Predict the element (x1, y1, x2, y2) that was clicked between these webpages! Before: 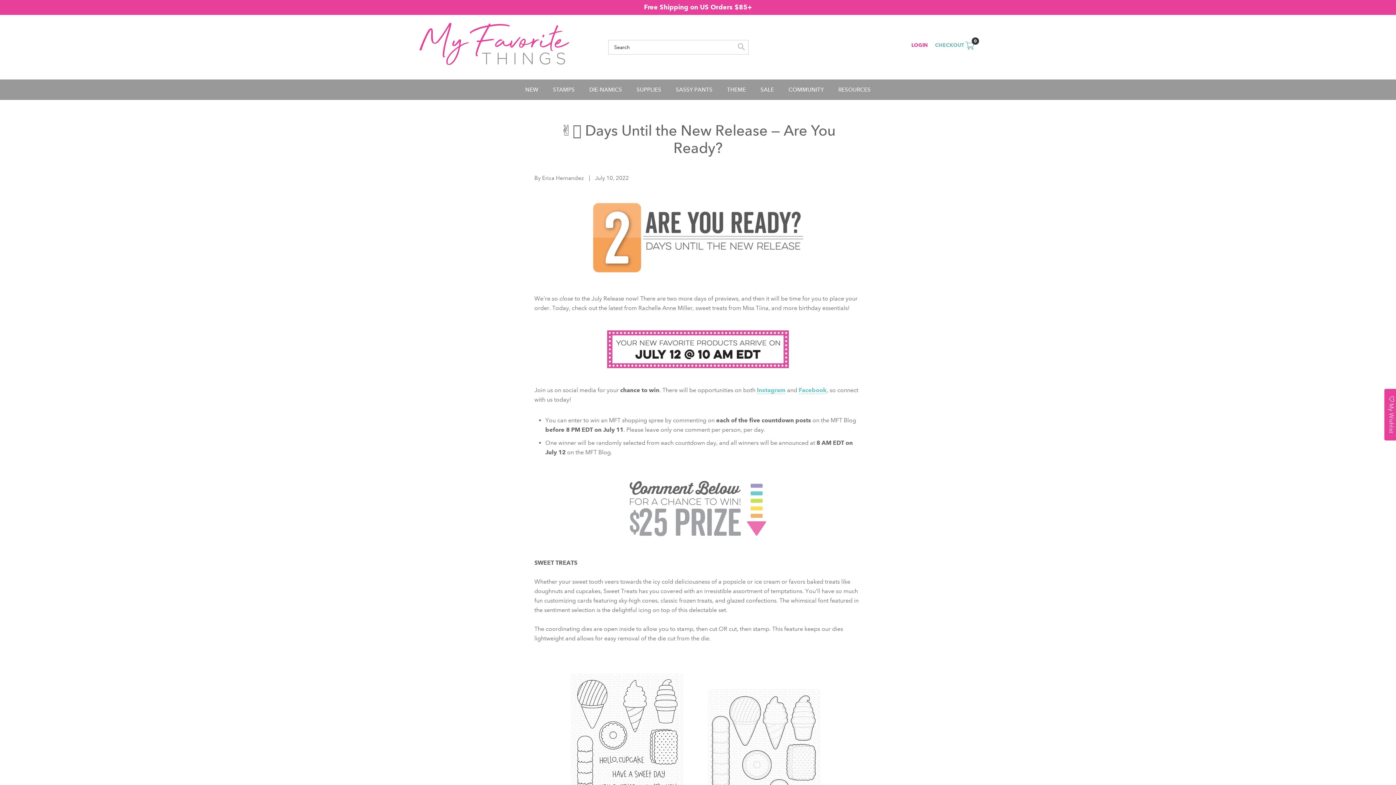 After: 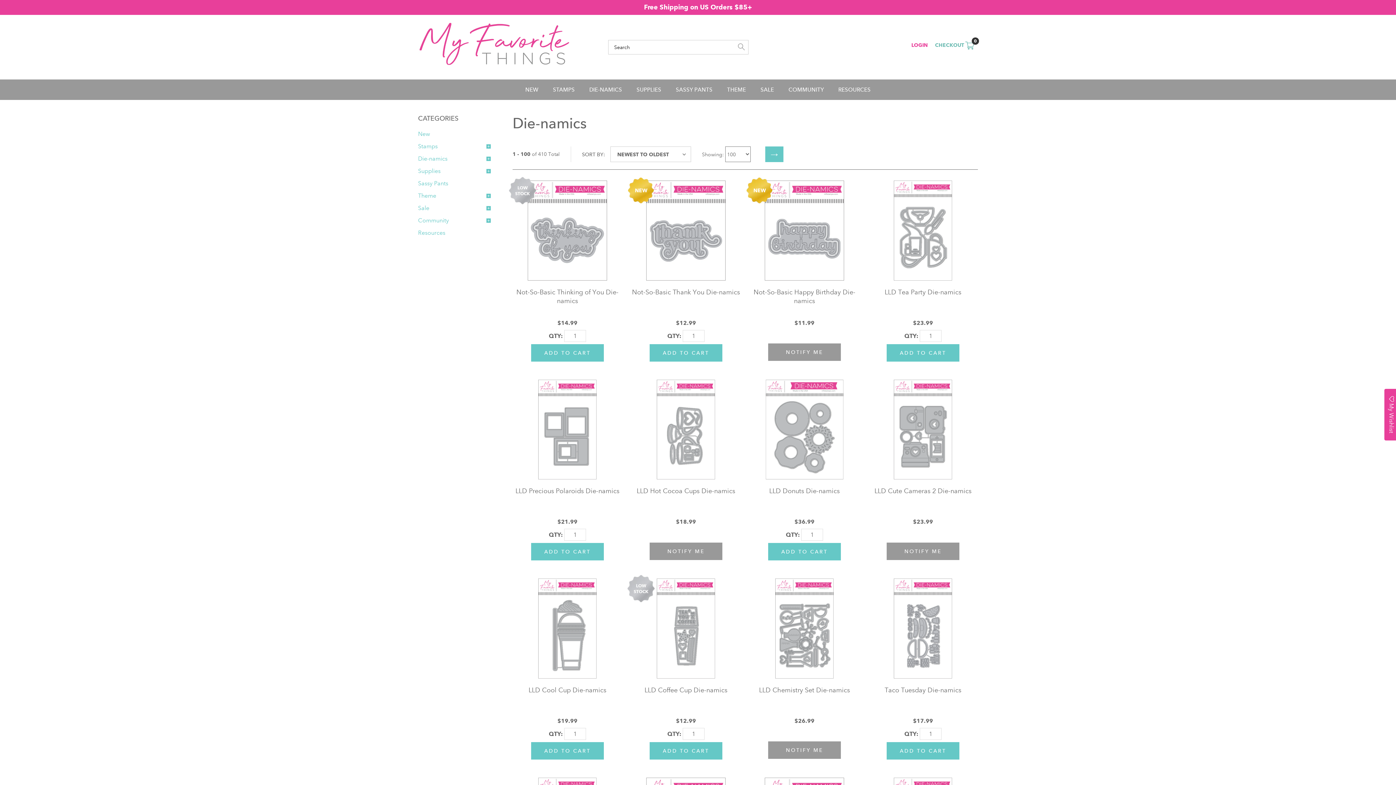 Action: bbox: (585, 82, 625, 96) label: DIE-NAMICS